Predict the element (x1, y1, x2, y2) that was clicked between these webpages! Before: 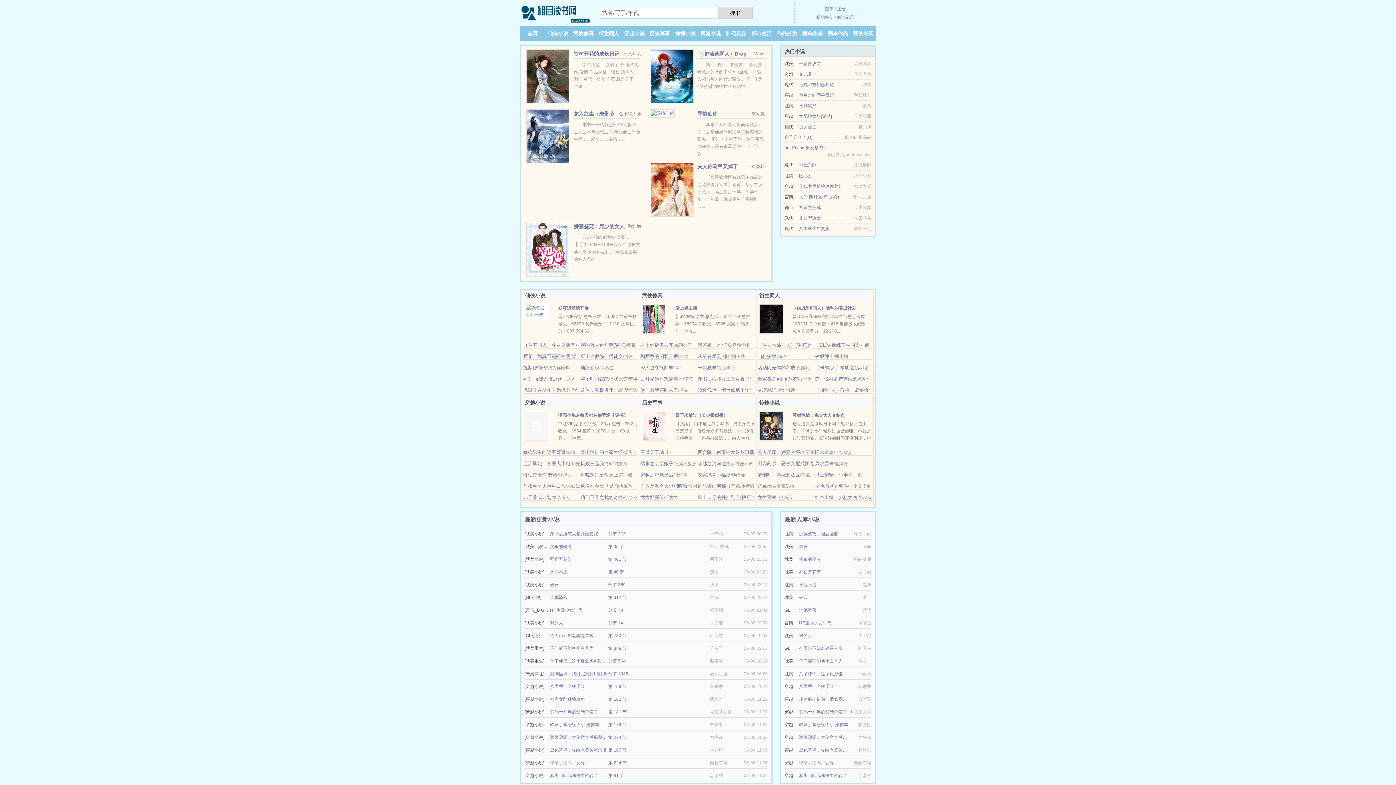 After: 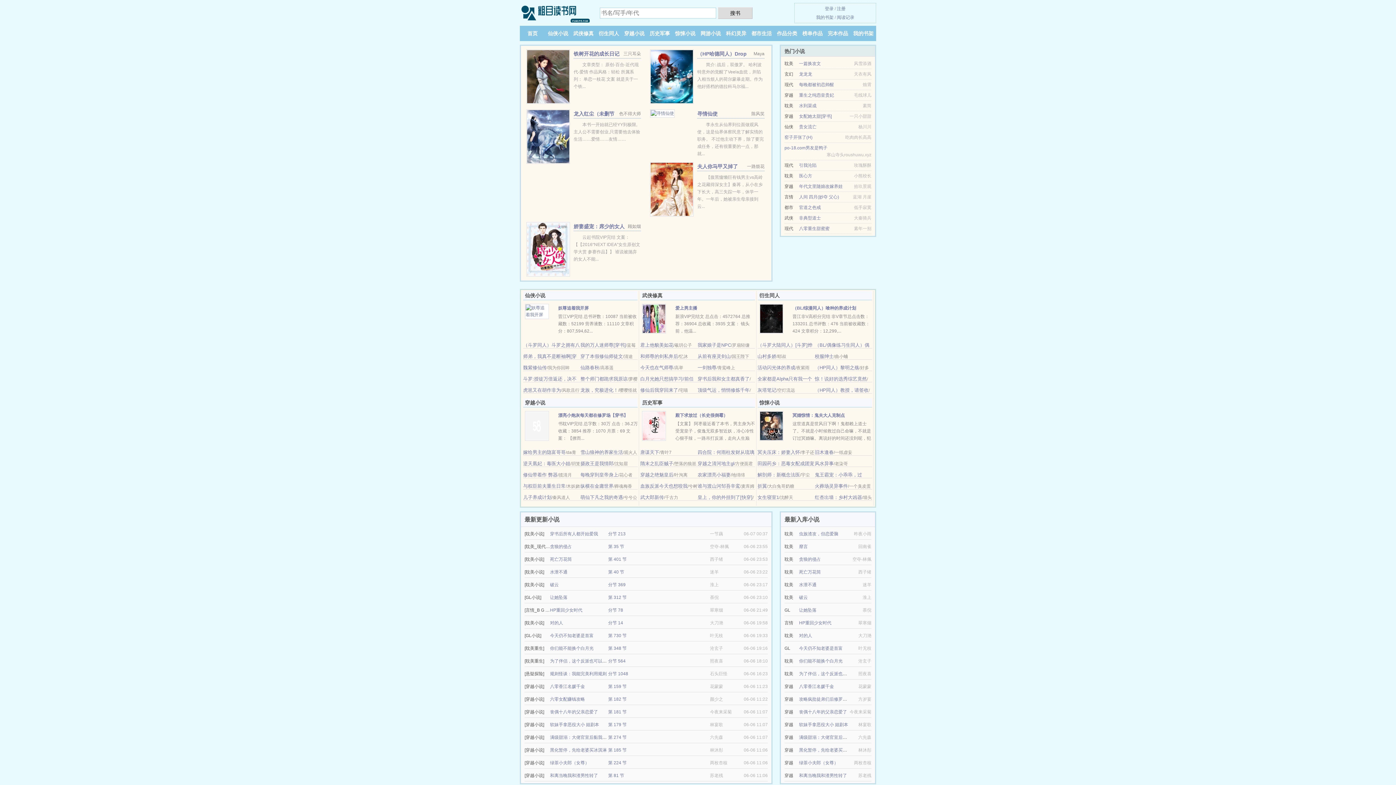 Action: label: 历史军事 bbox: (649, 30, 670, 36)